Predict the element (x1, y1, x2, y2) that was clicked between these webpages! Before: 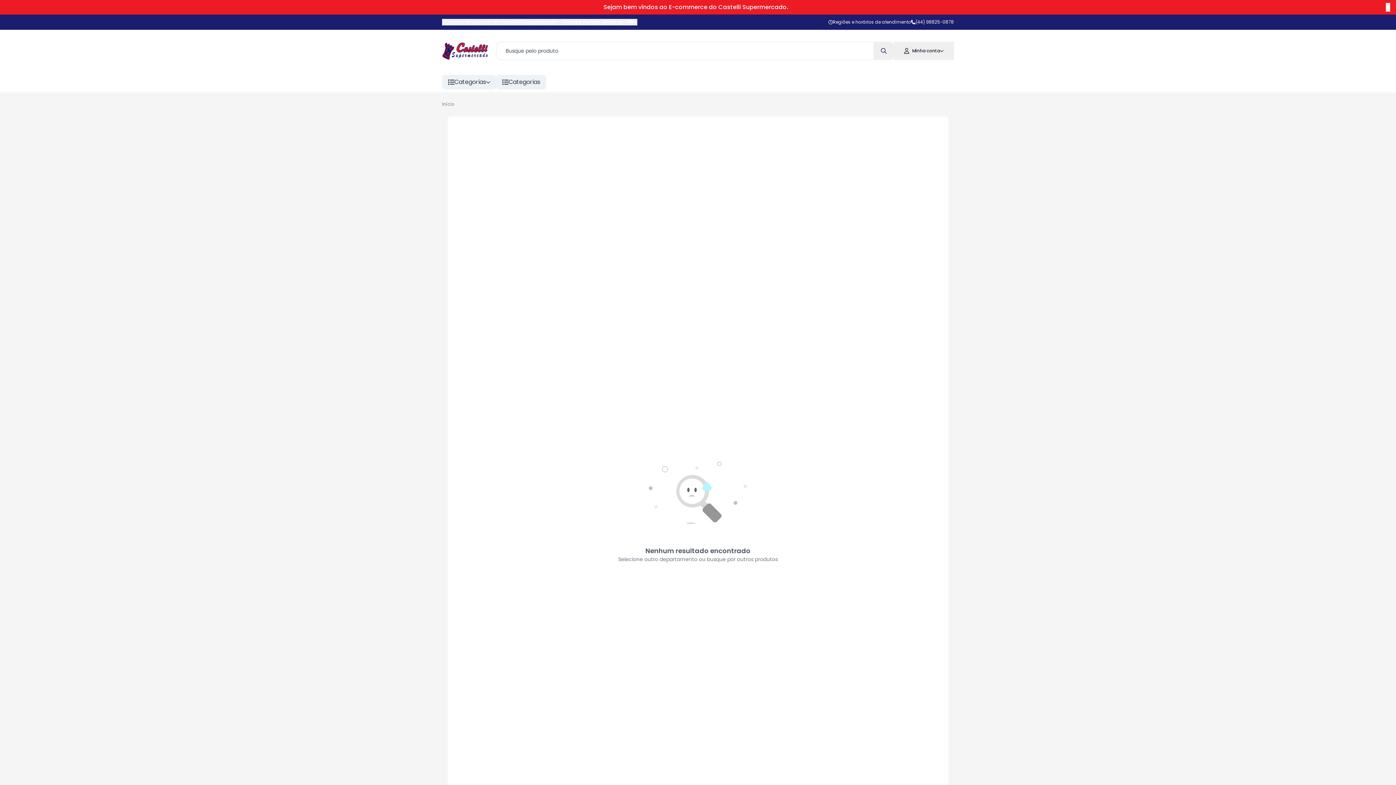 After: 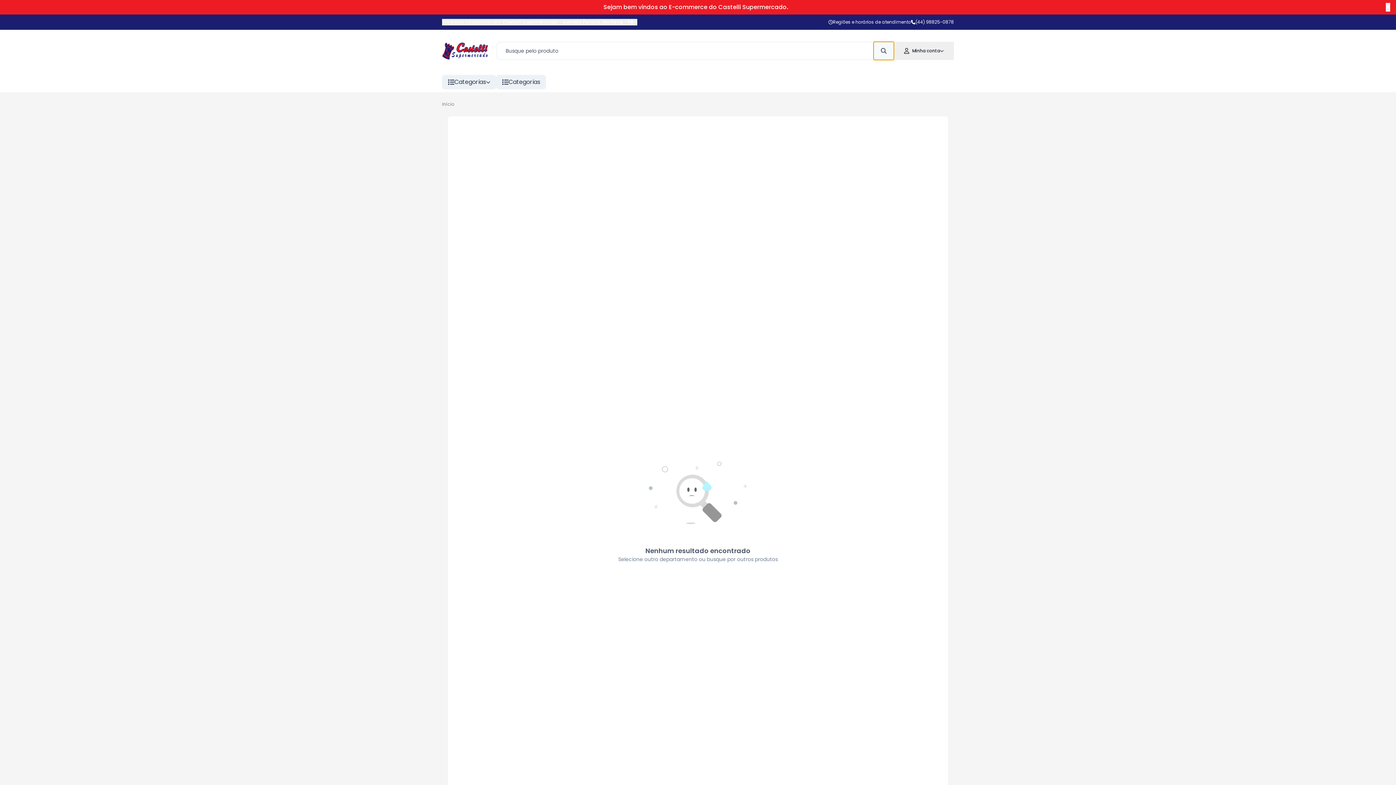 Action: bbox: (873, 27, 894, 45)